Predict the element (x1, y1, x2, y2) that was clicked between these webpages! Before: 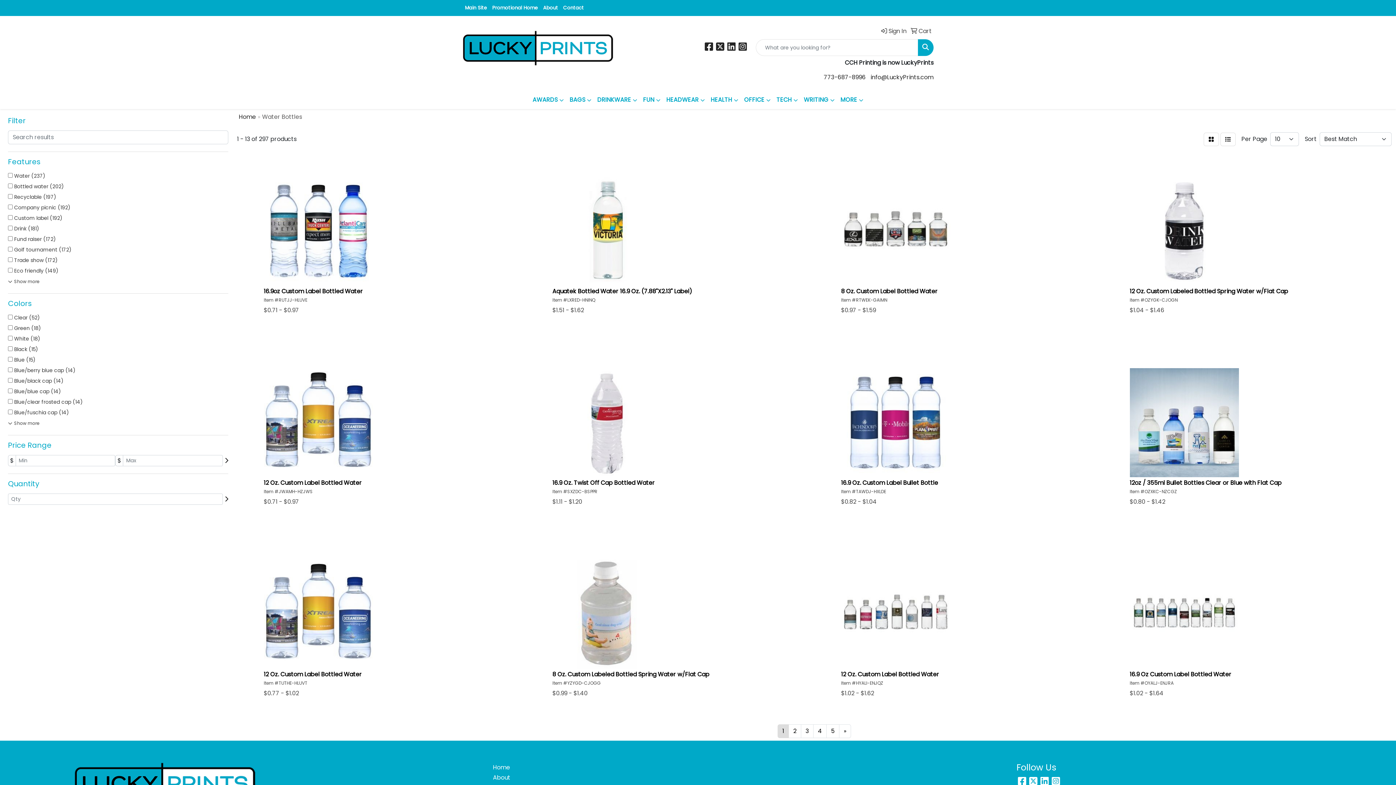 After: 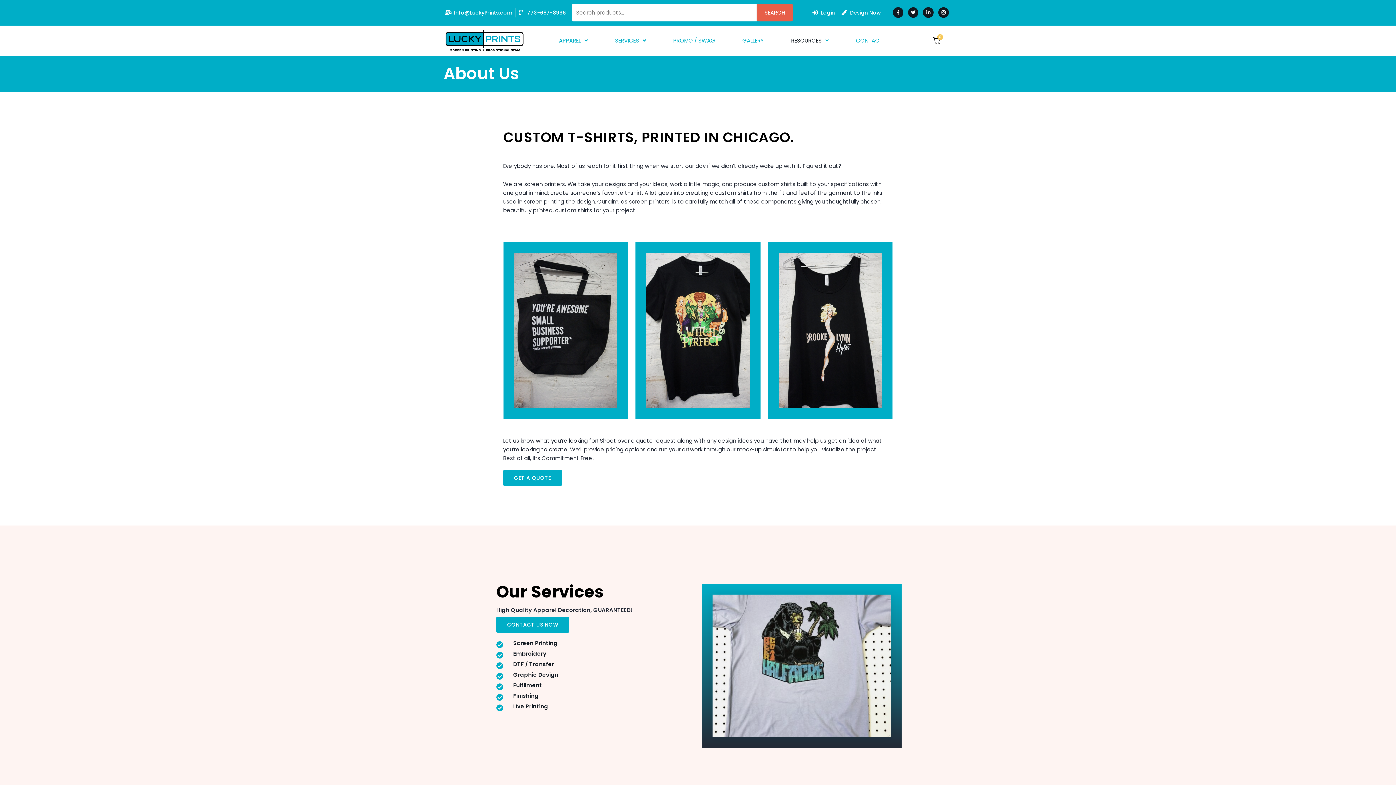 Action: label: About bbox: (540, 0, 560, 16)